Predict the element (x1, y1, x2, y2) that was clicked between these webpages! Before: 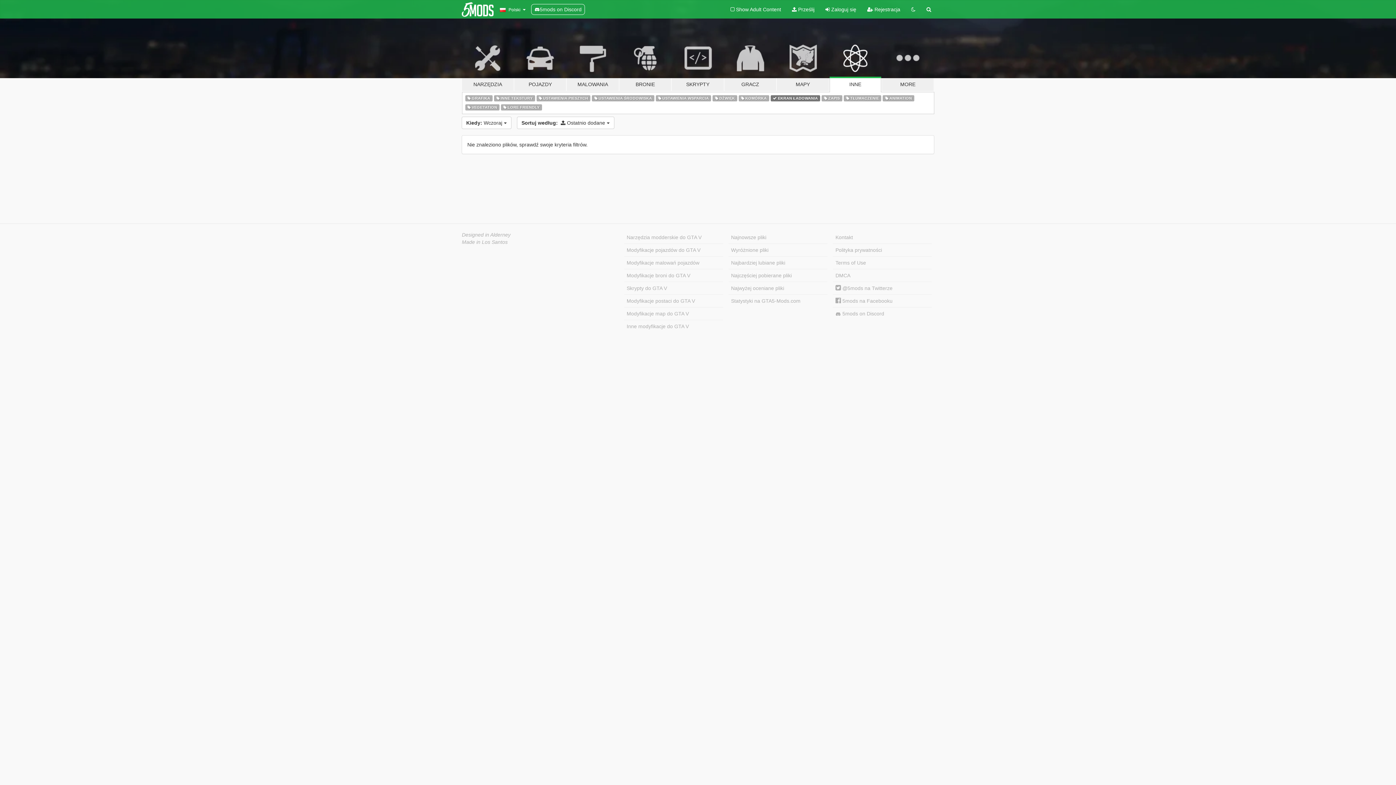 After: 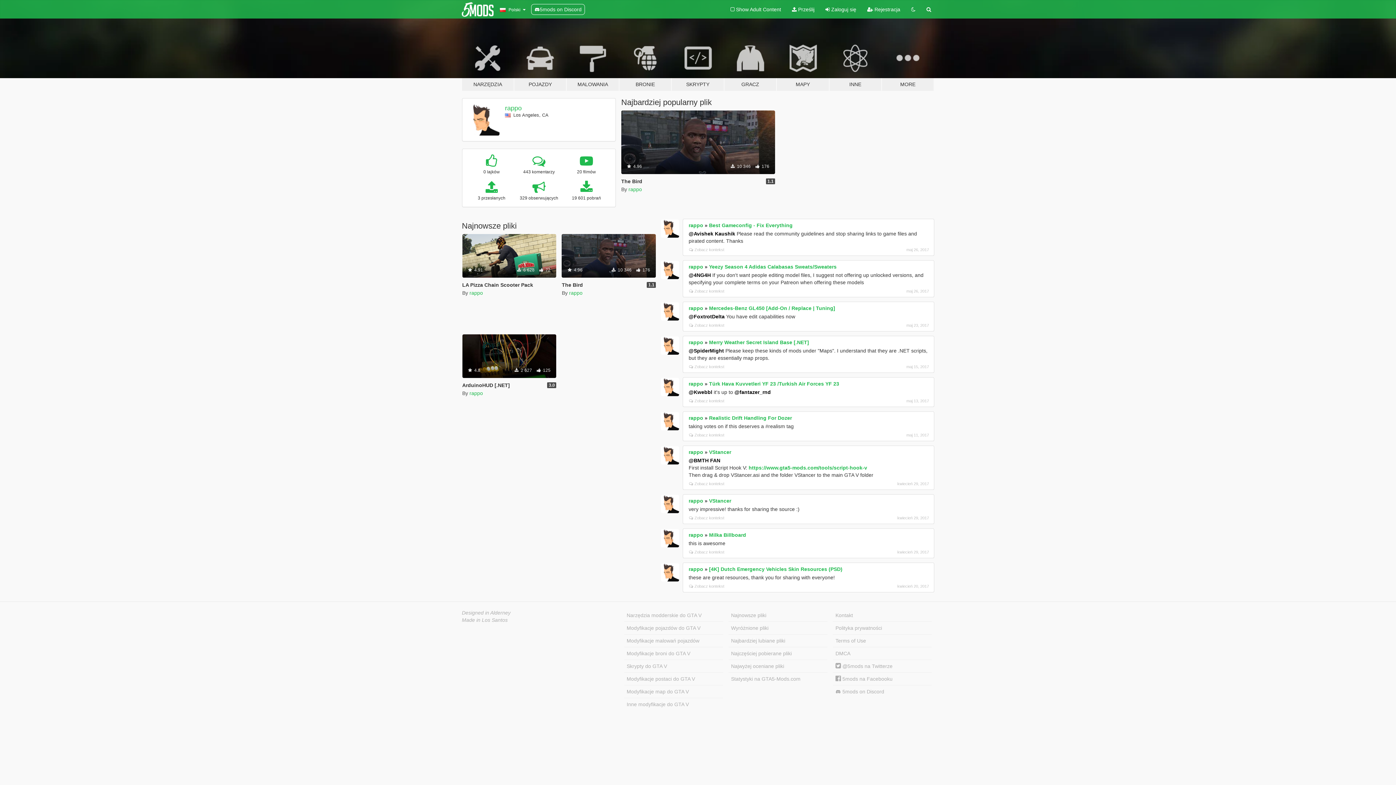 Action: bbox: (462, 239, 507, 245) label: Made in Los Santos